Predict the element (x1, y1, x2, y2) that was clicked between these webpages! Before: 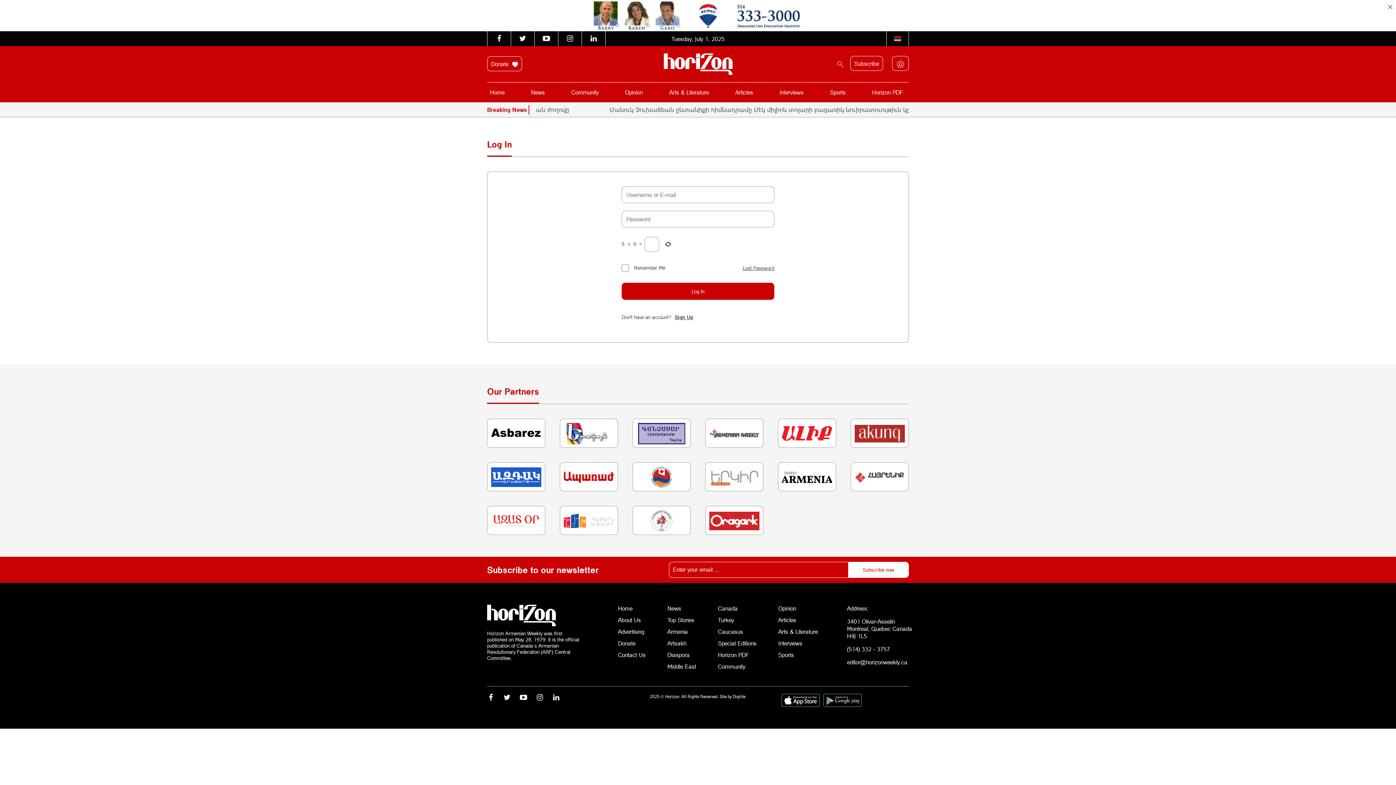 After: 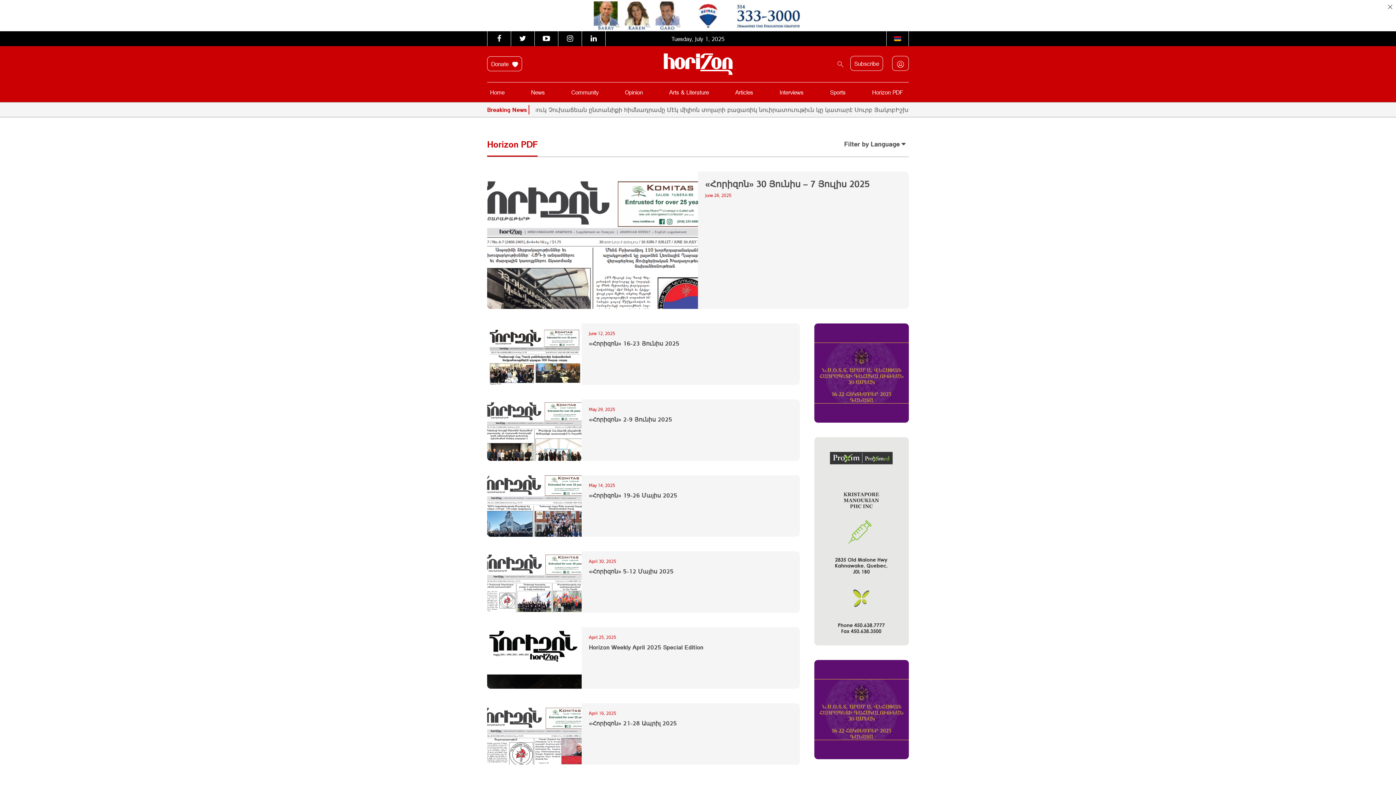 Action: bbox: (718, 651, 756, 659) label: Horizon PDF